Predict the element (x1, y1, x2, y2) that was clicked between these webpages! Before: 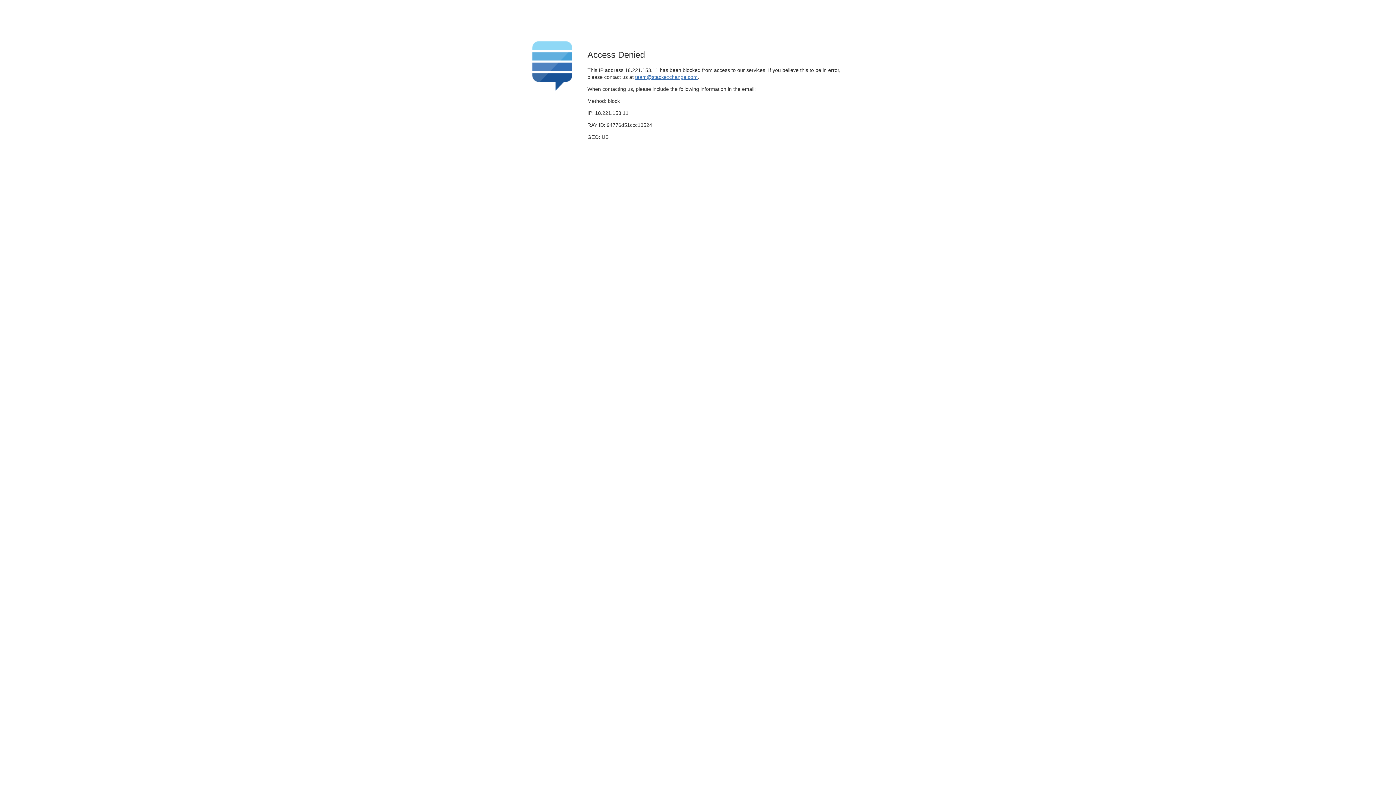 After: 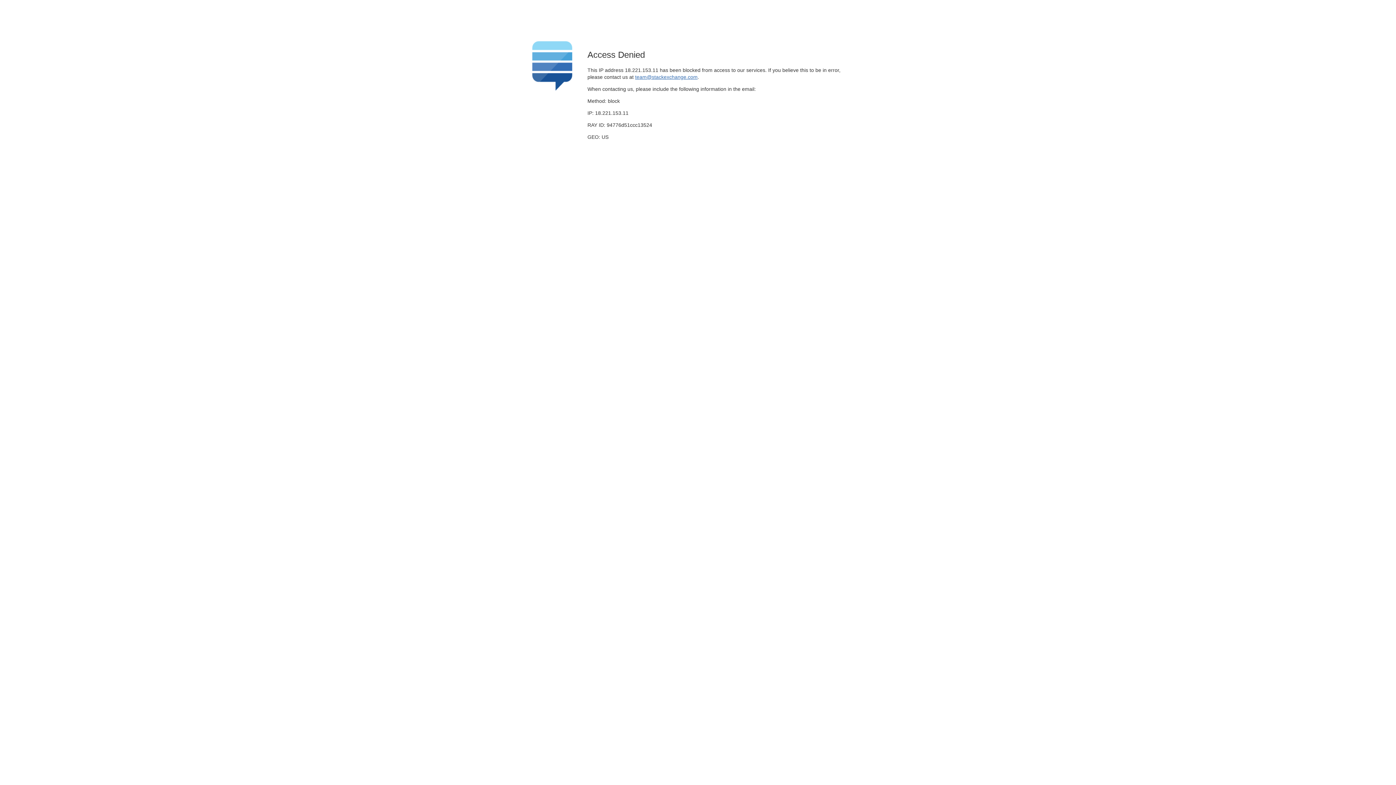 Action: label: team@stackexchange.com bbox: (635, 74, 697, 79)